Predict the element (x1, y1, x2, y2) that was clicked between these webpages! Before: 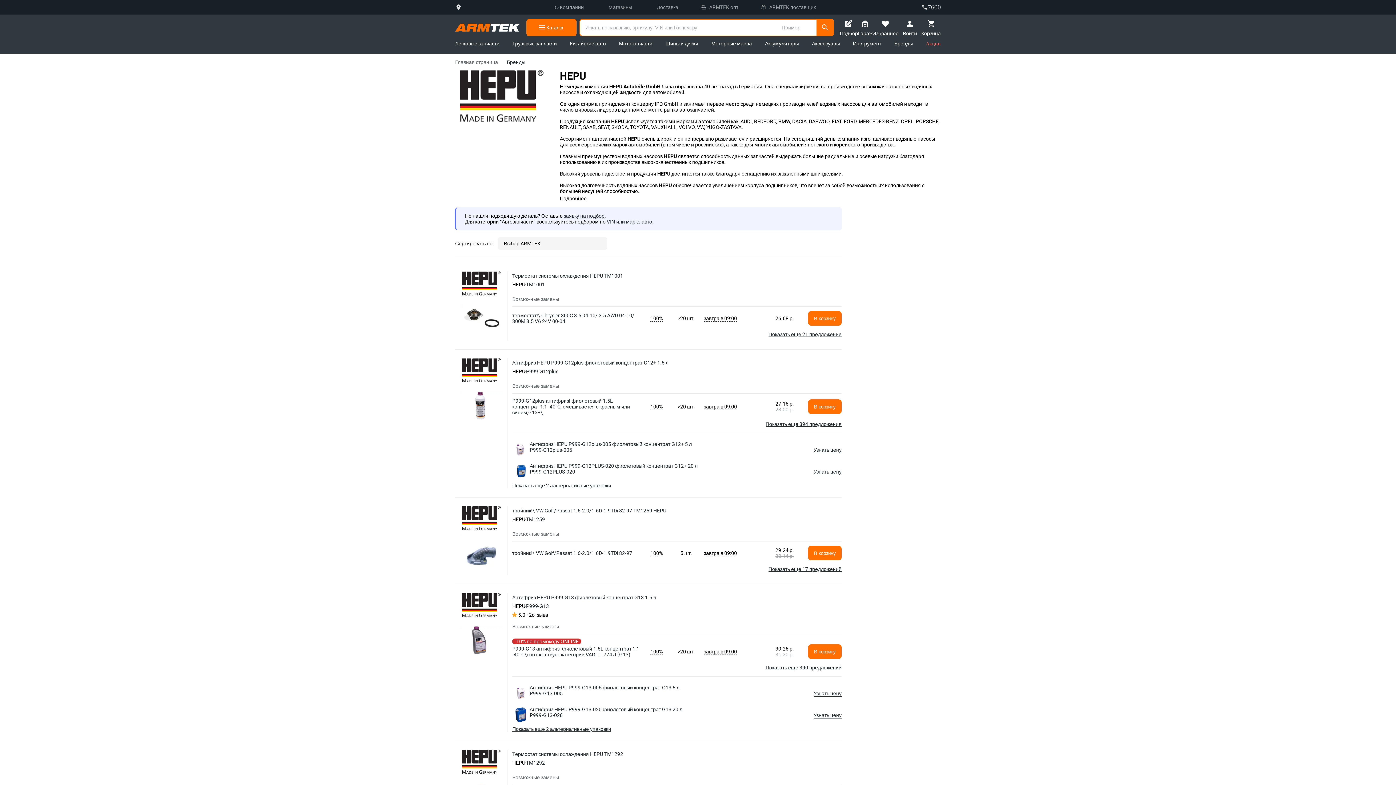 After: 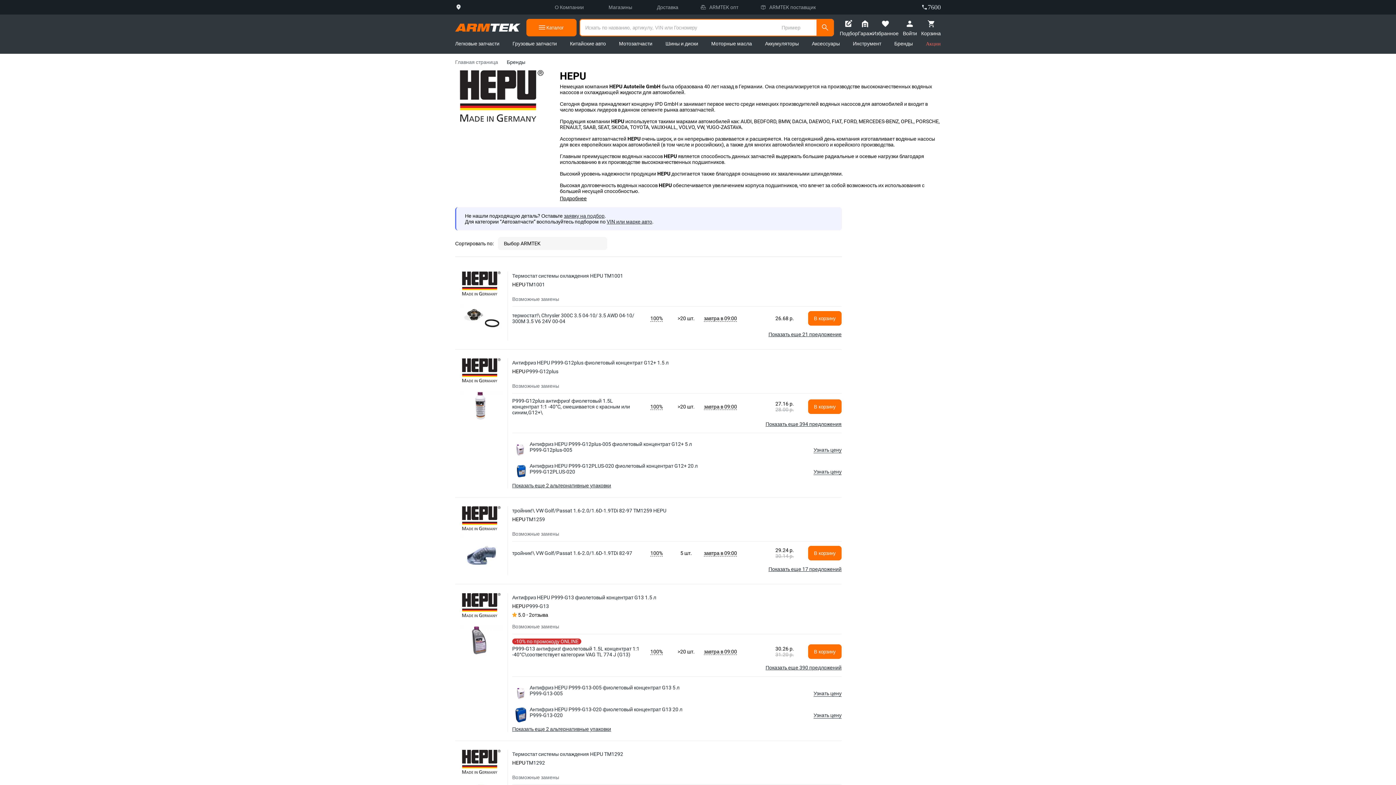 Action: bbox: (593, 237, 606, 250)